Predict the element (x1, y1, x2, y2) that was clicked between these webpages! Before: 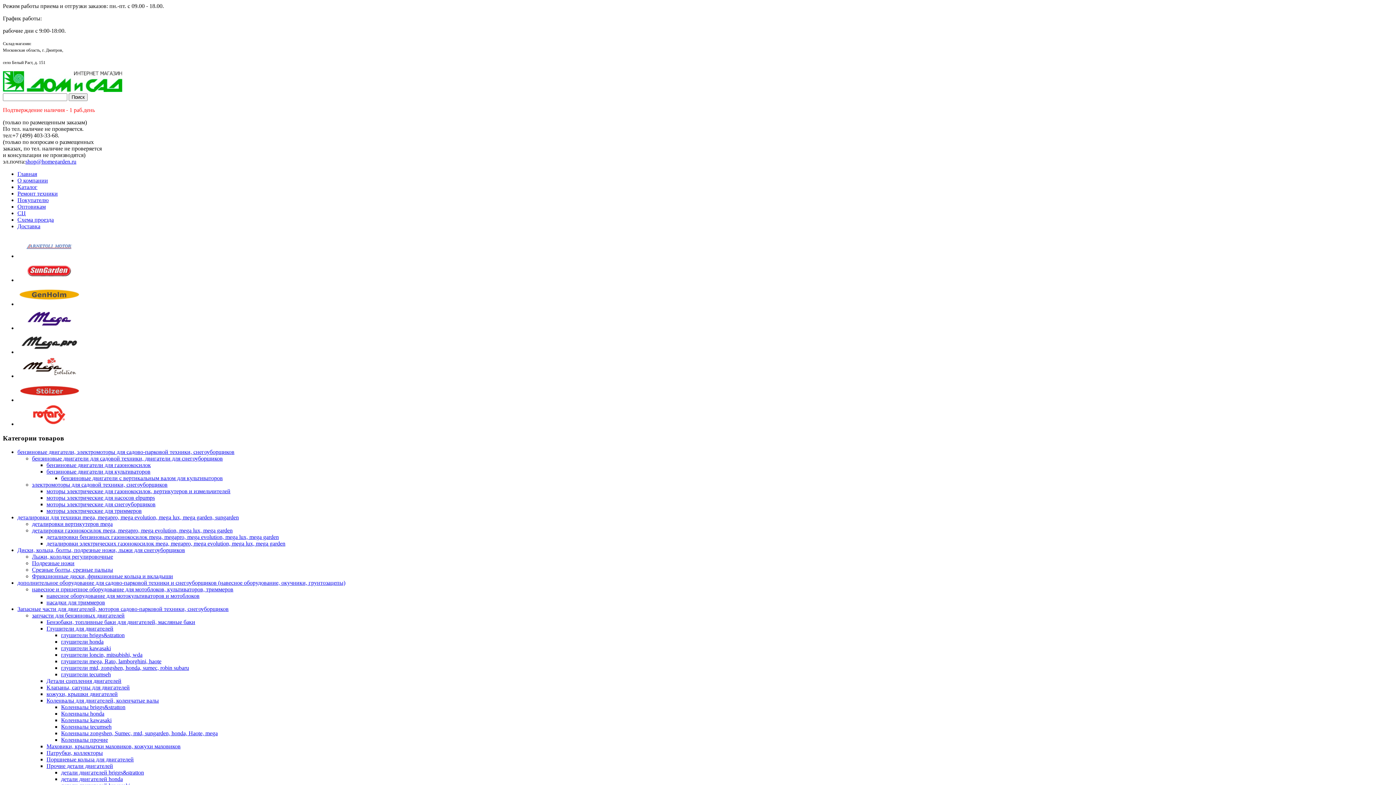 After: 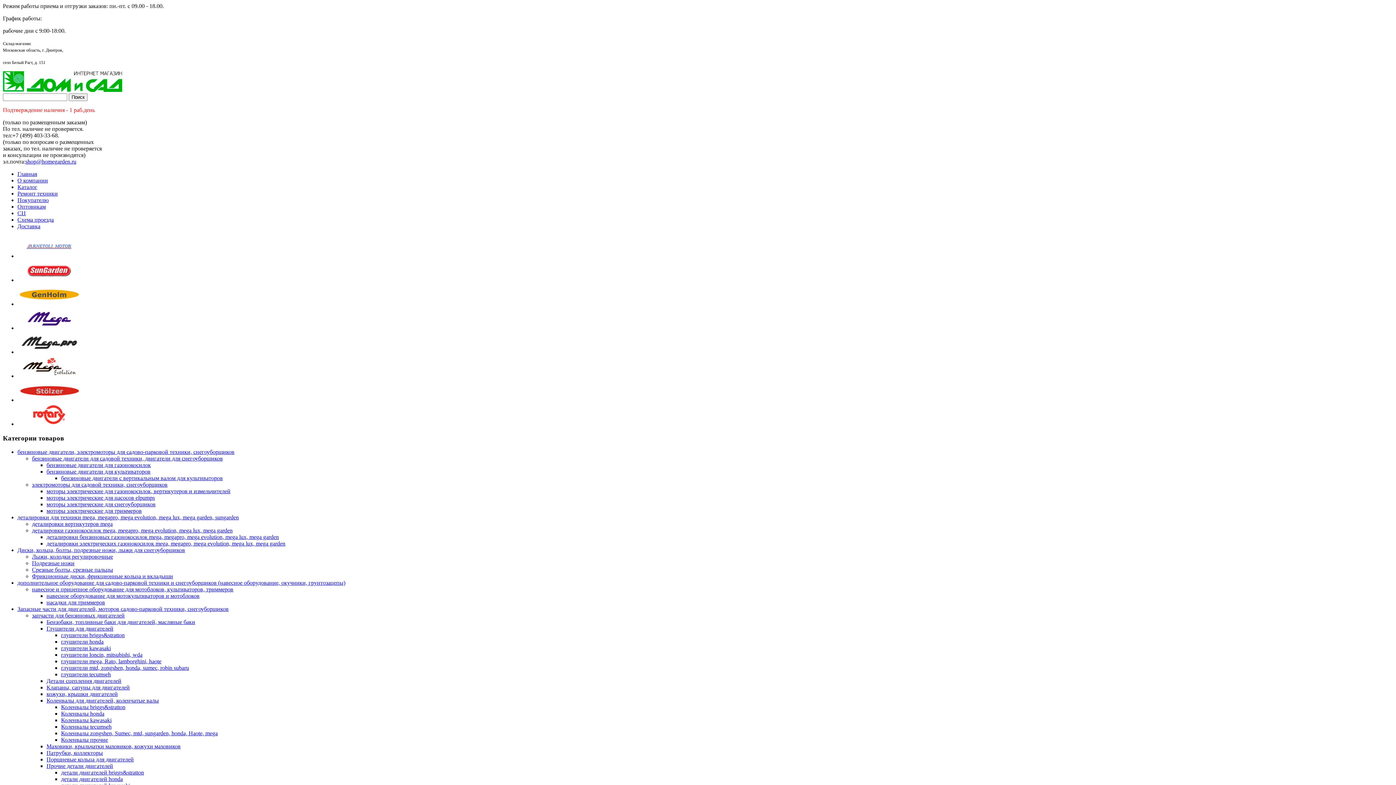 Action: label: бензиновые двигатели, электромоторы для садово-парковой техники, снегоуборщиков bbox: (17, 449, 234, 455)